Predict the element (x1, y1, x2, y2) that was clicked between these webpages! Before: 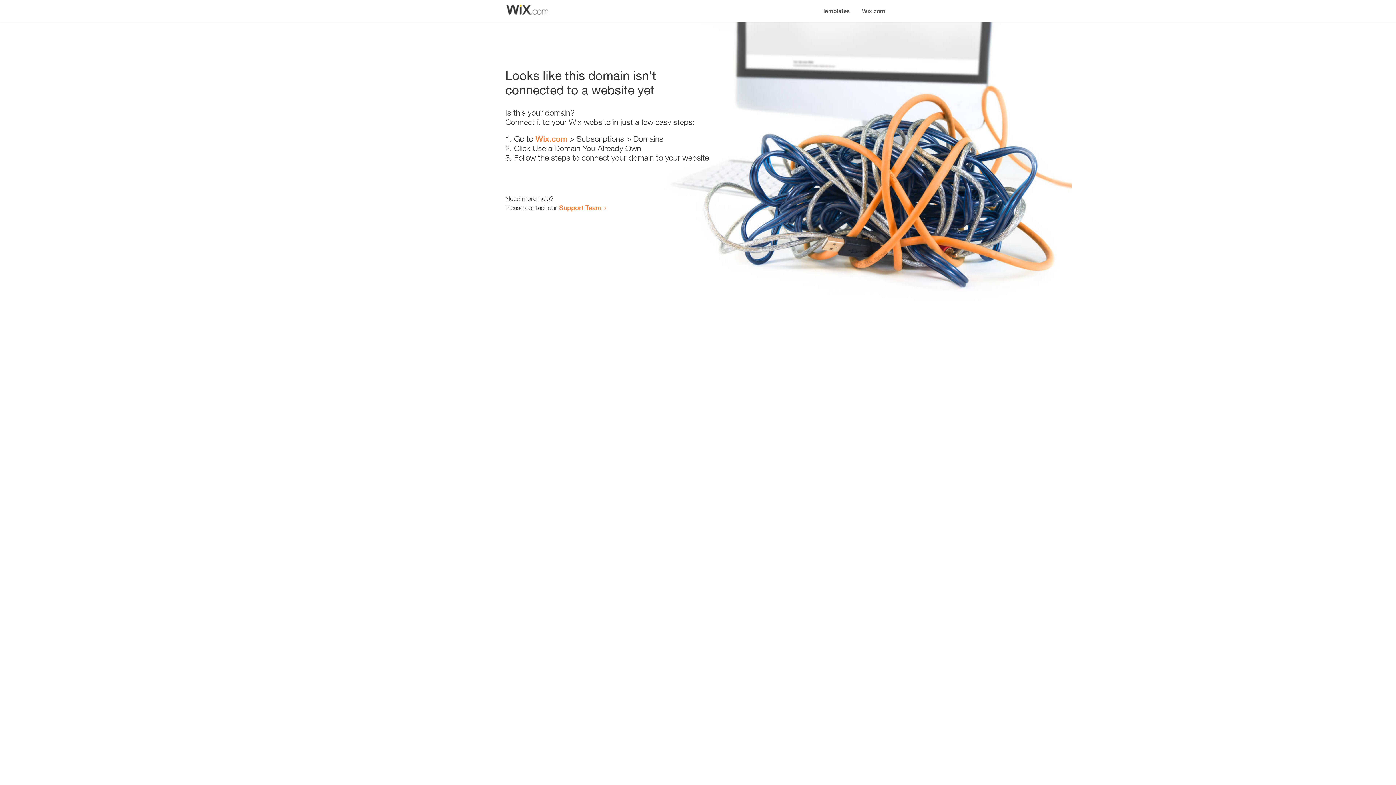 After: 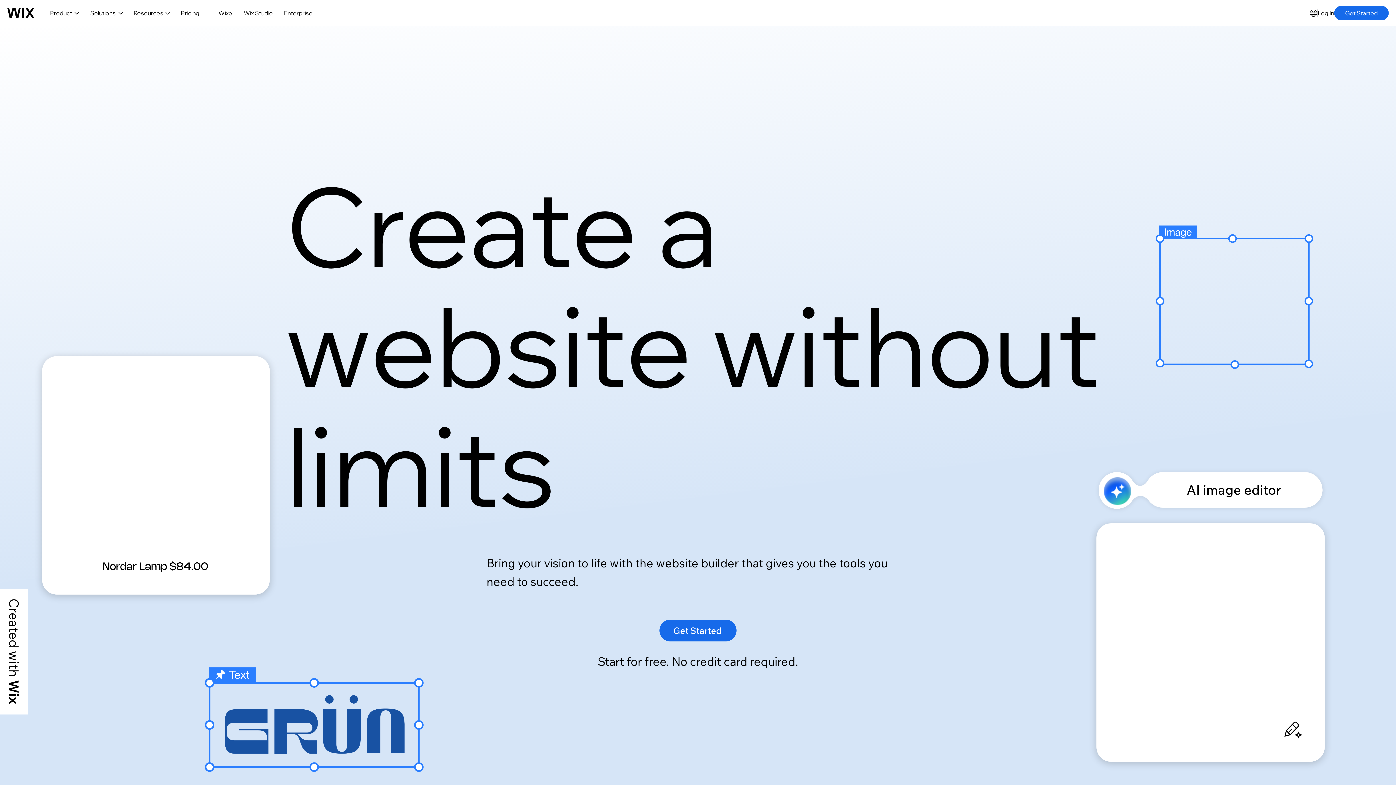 Action: label: Wix.com bbox: (535, 134, 567, 143)